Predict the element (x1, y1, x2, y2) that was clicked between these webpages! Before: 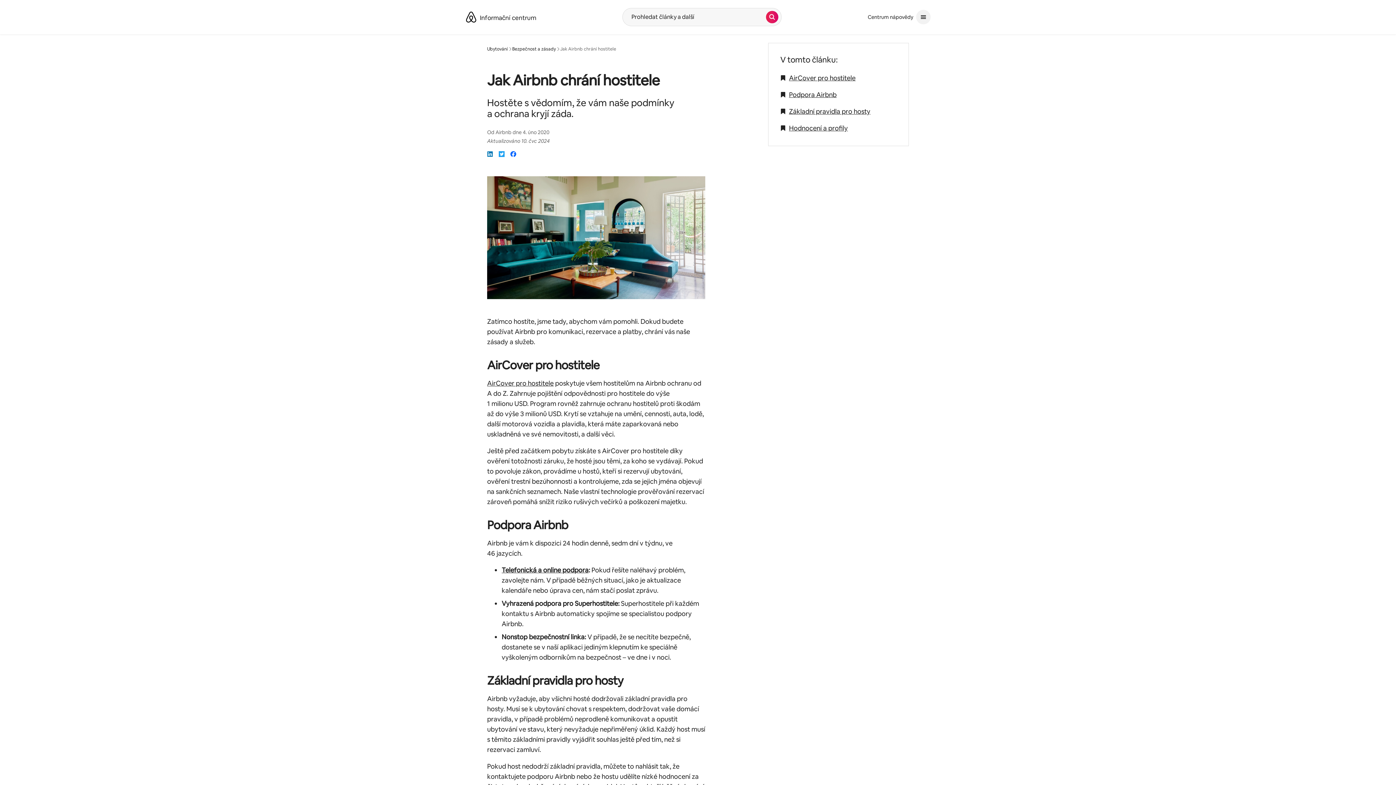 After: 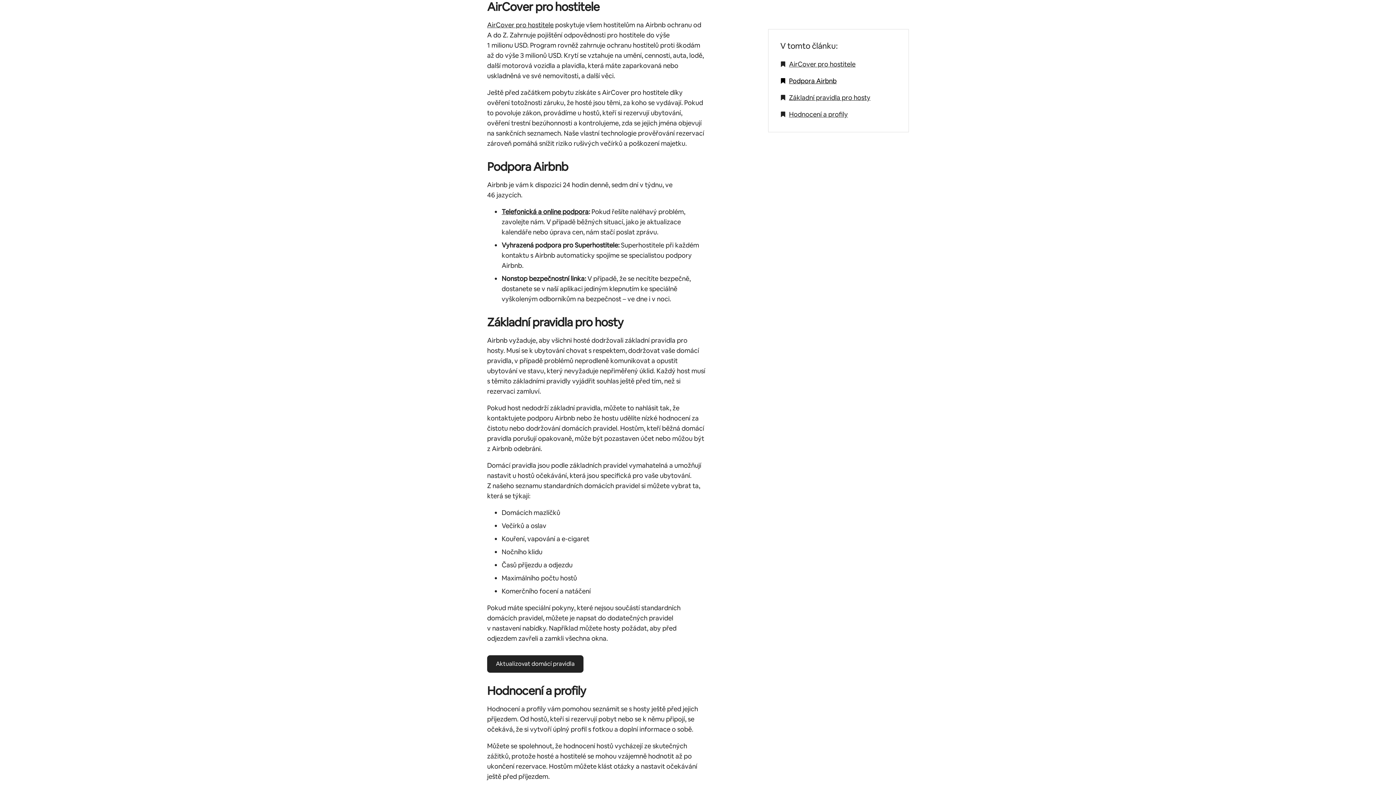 Action: label: AirCover pro hostitele bbox: (780, 74, 855, 82)